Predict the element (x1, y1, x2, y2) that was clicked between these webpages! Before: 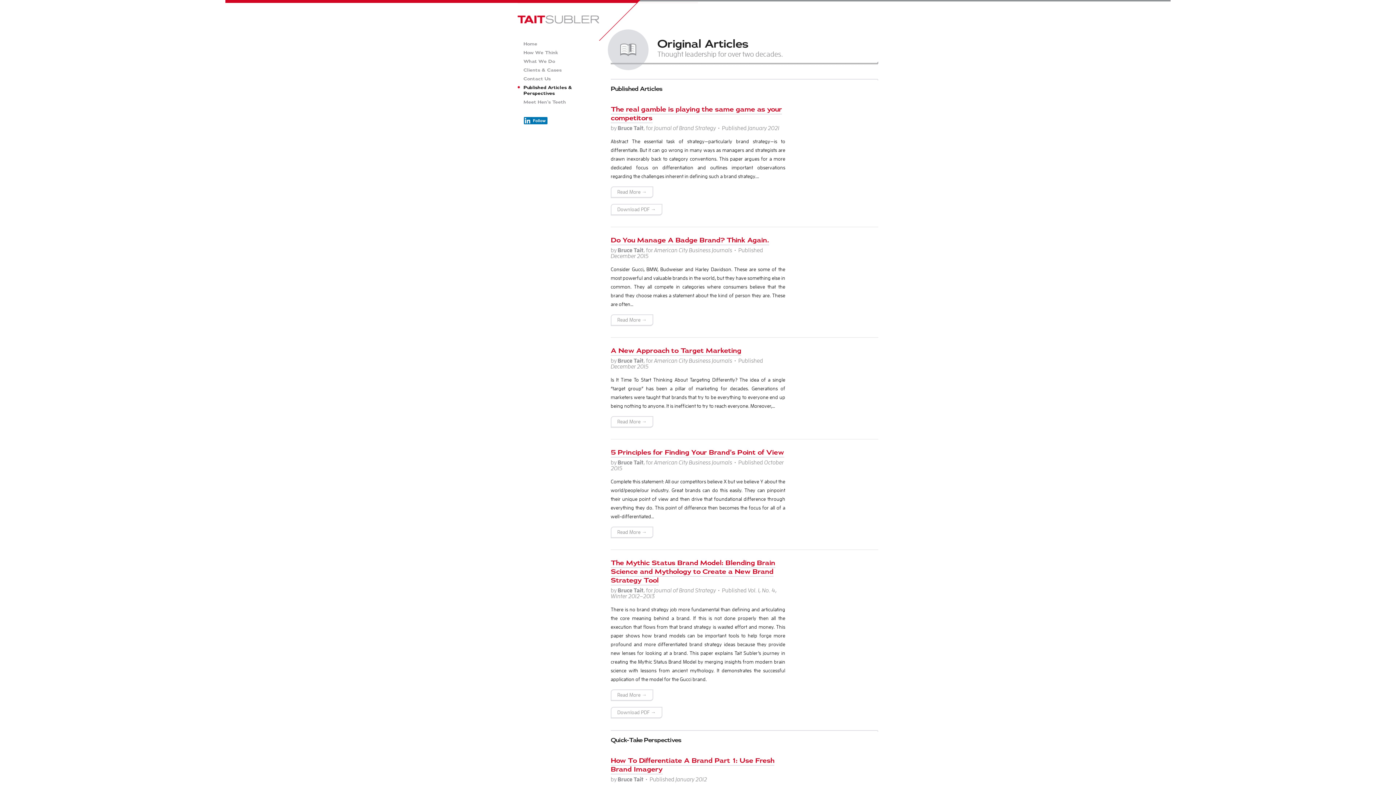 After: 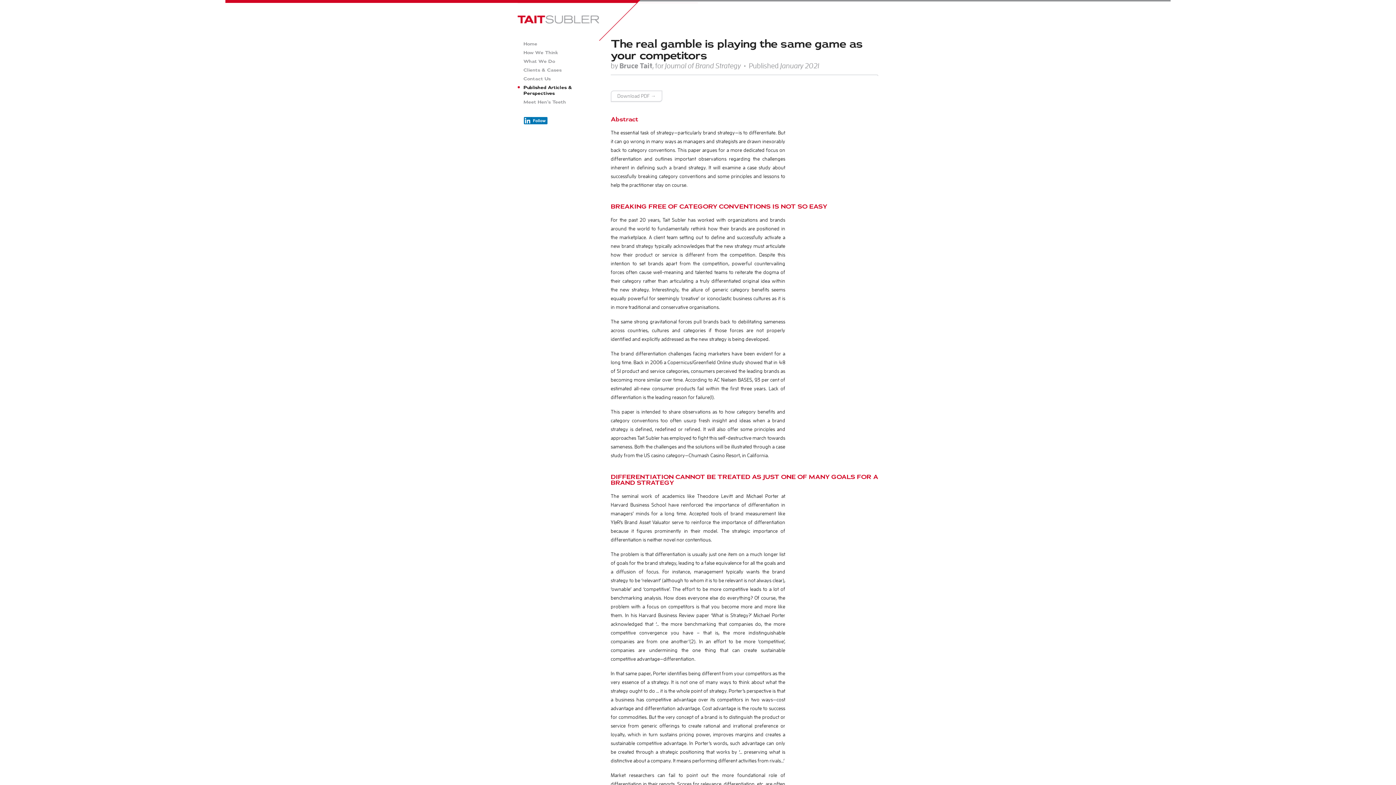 Action: bbox: (610, 186, 653, 198) label: Read More →